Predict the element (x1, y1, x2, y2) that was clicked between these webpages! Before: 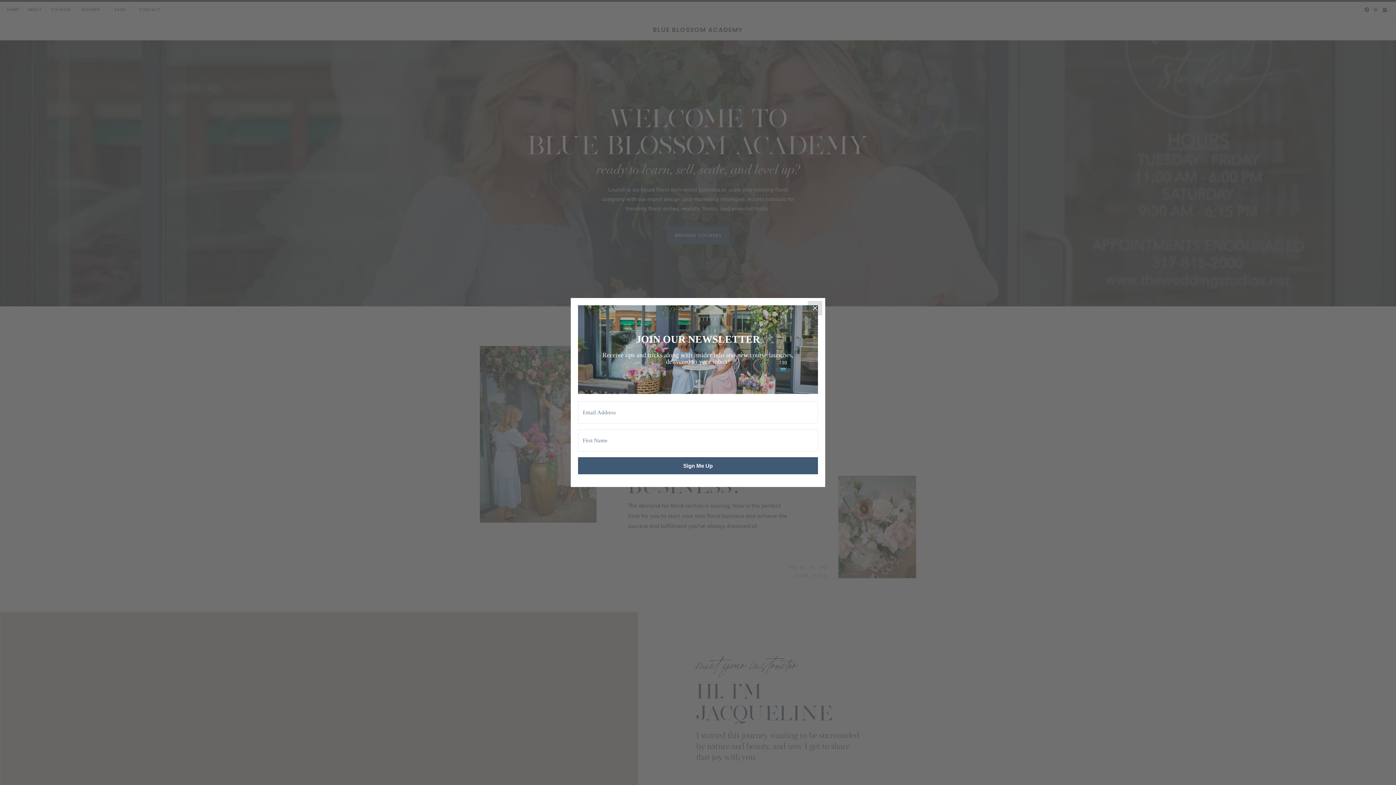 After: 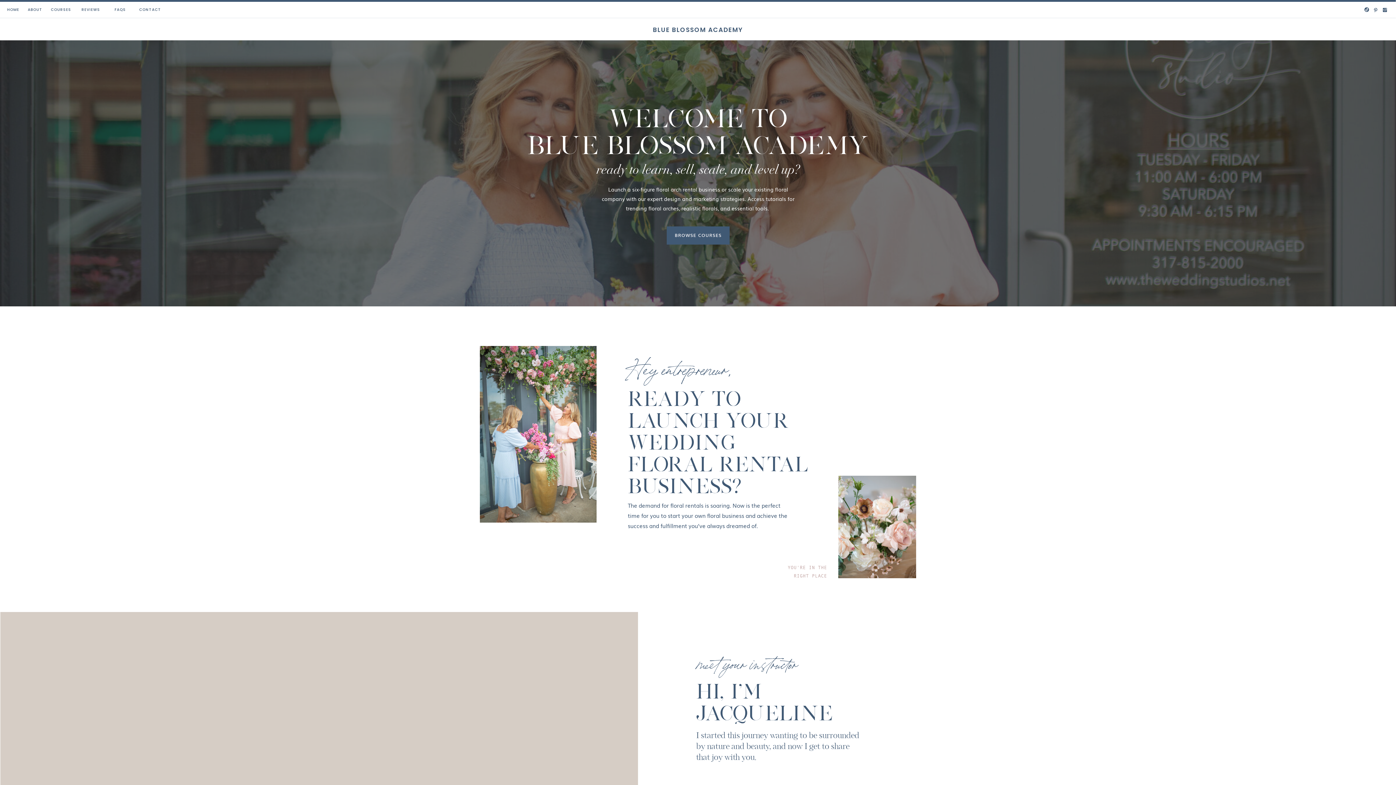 Action: bbox: (808, 301, 822, 315) label: Close